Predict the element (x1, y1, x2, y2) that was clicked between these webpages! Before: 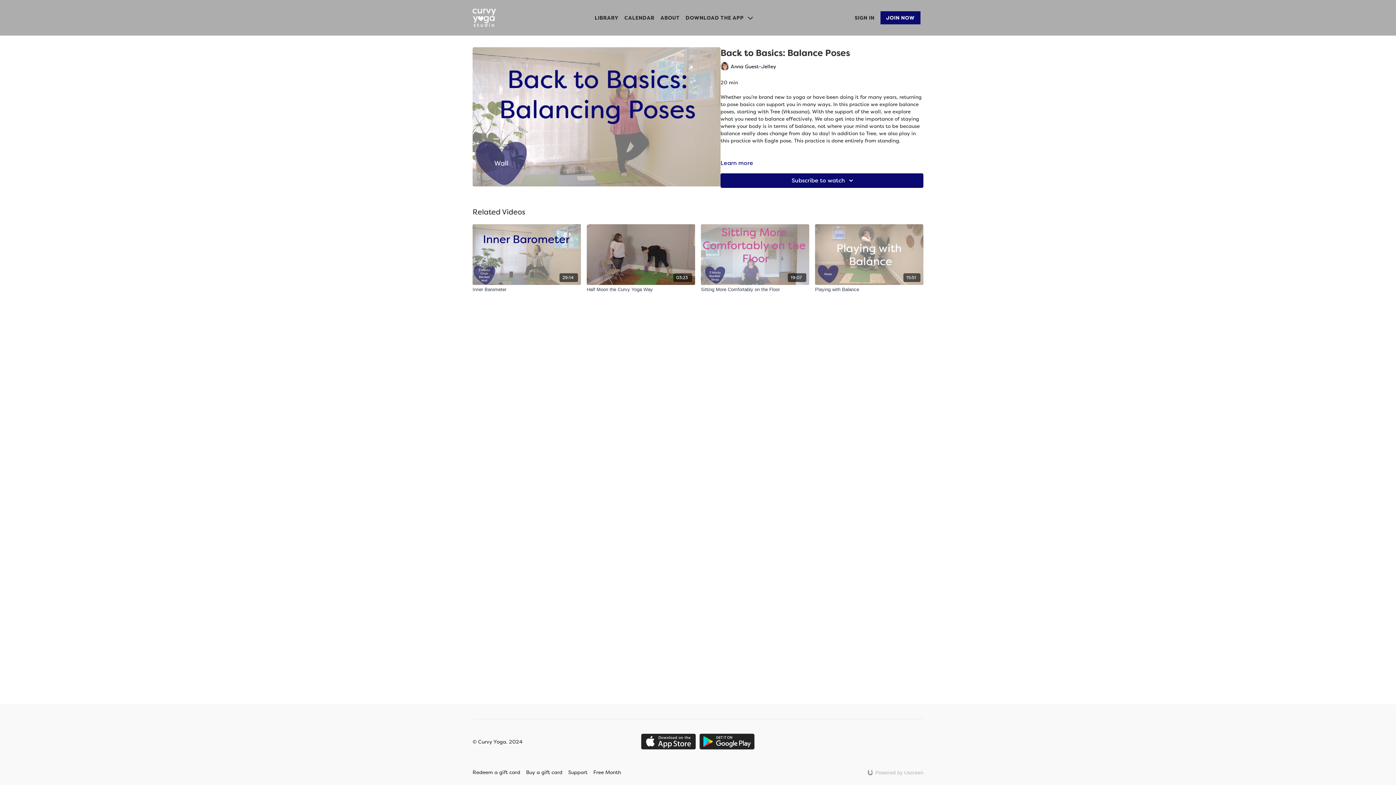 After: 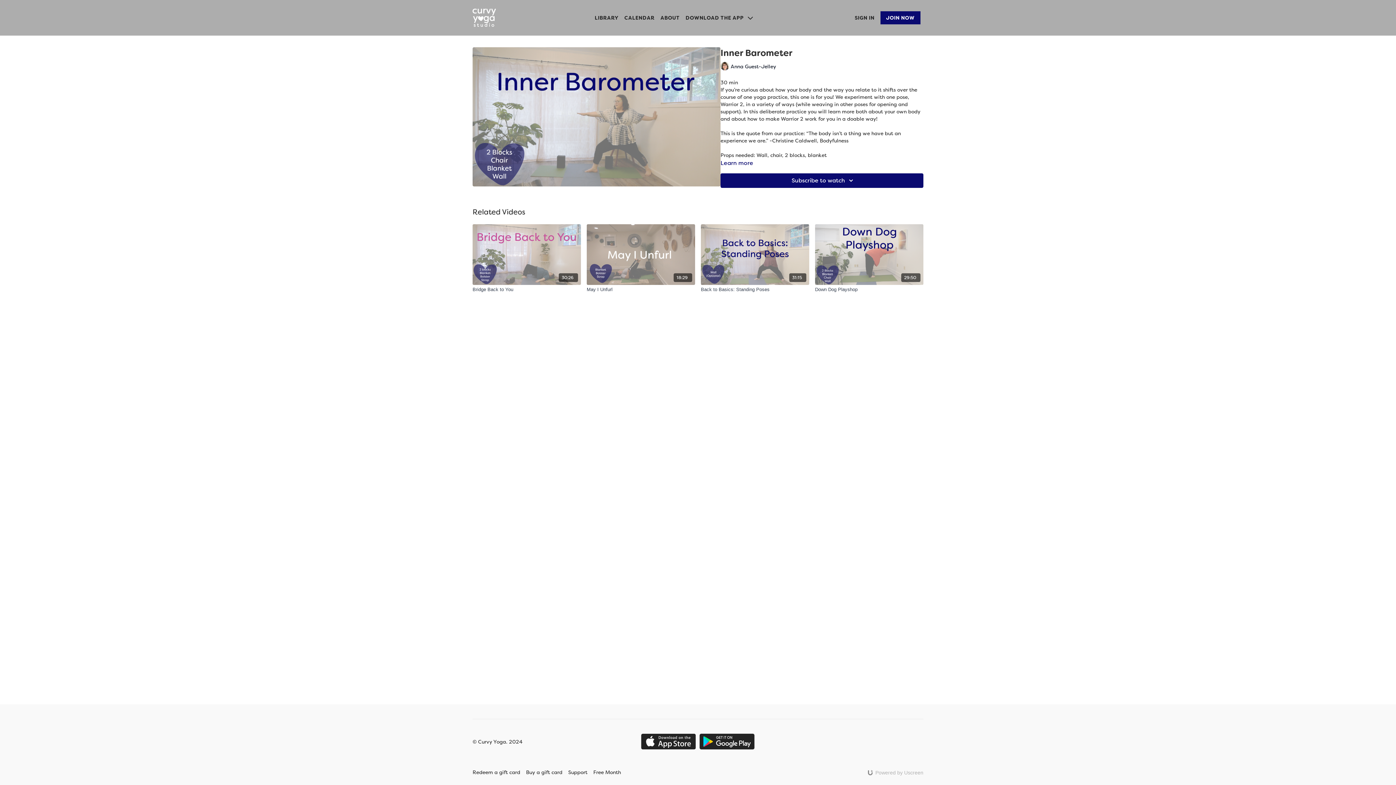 Action: label: Inner Barometer bbox: (472, 286, 581, 293)